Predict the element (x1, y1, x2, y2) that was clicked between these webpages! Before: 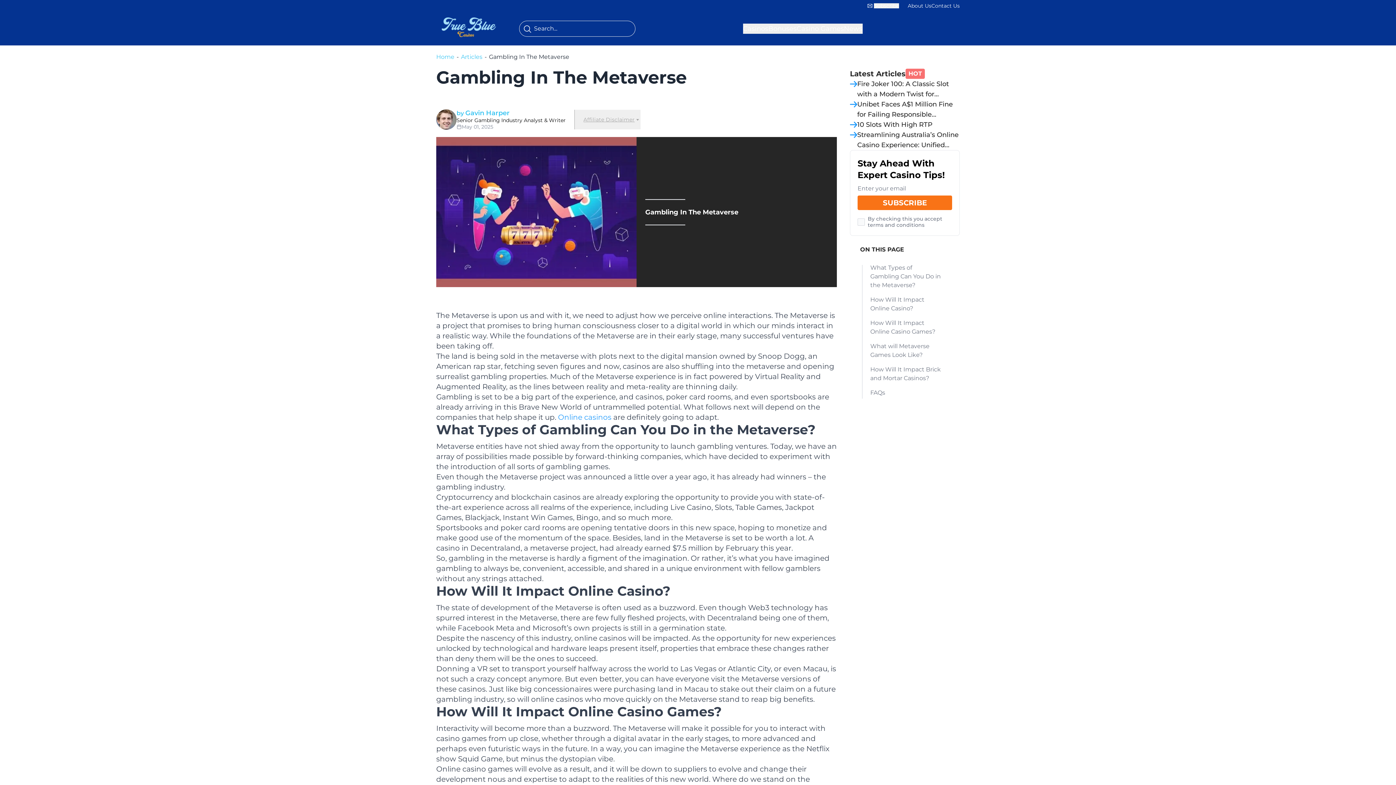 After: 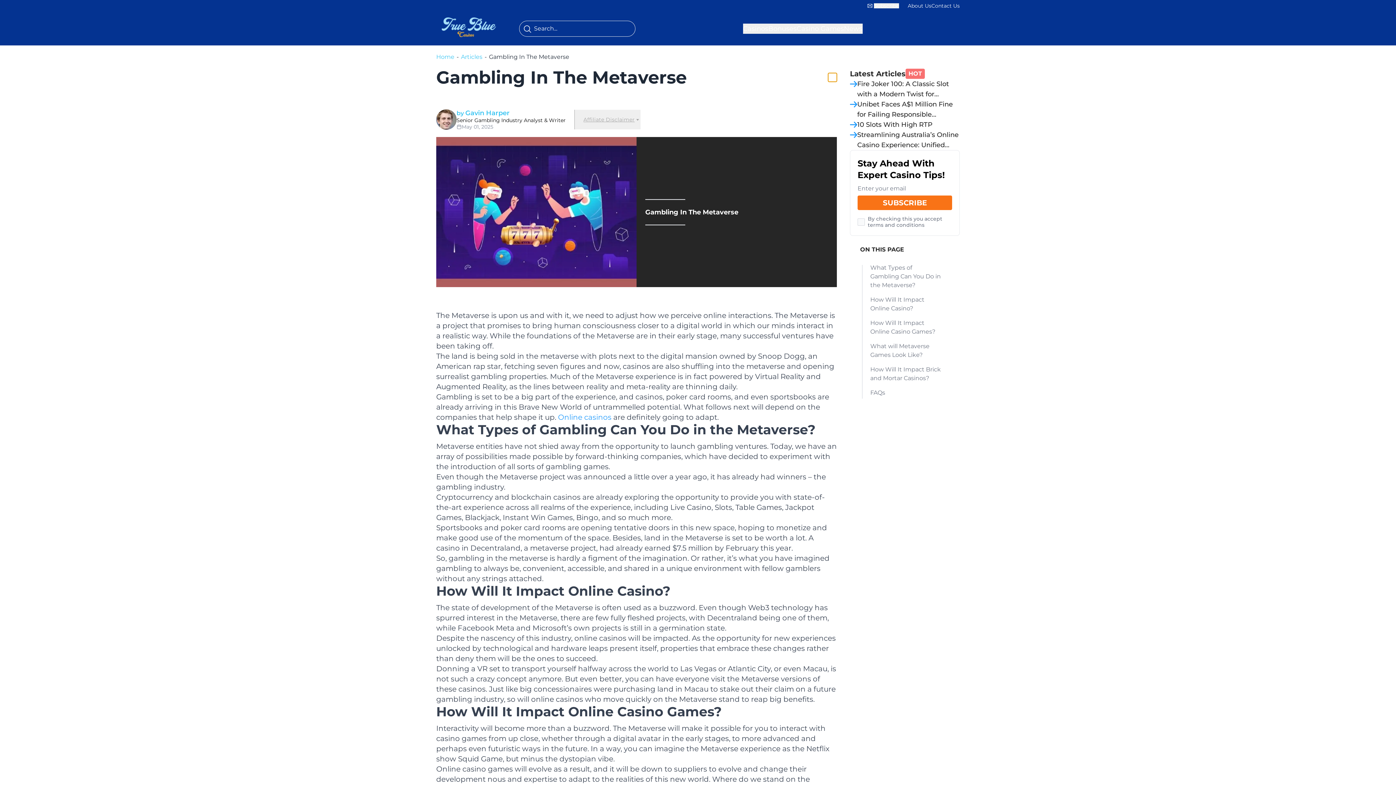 Action: label: twitter bbox: (828, 73, 837, 81)